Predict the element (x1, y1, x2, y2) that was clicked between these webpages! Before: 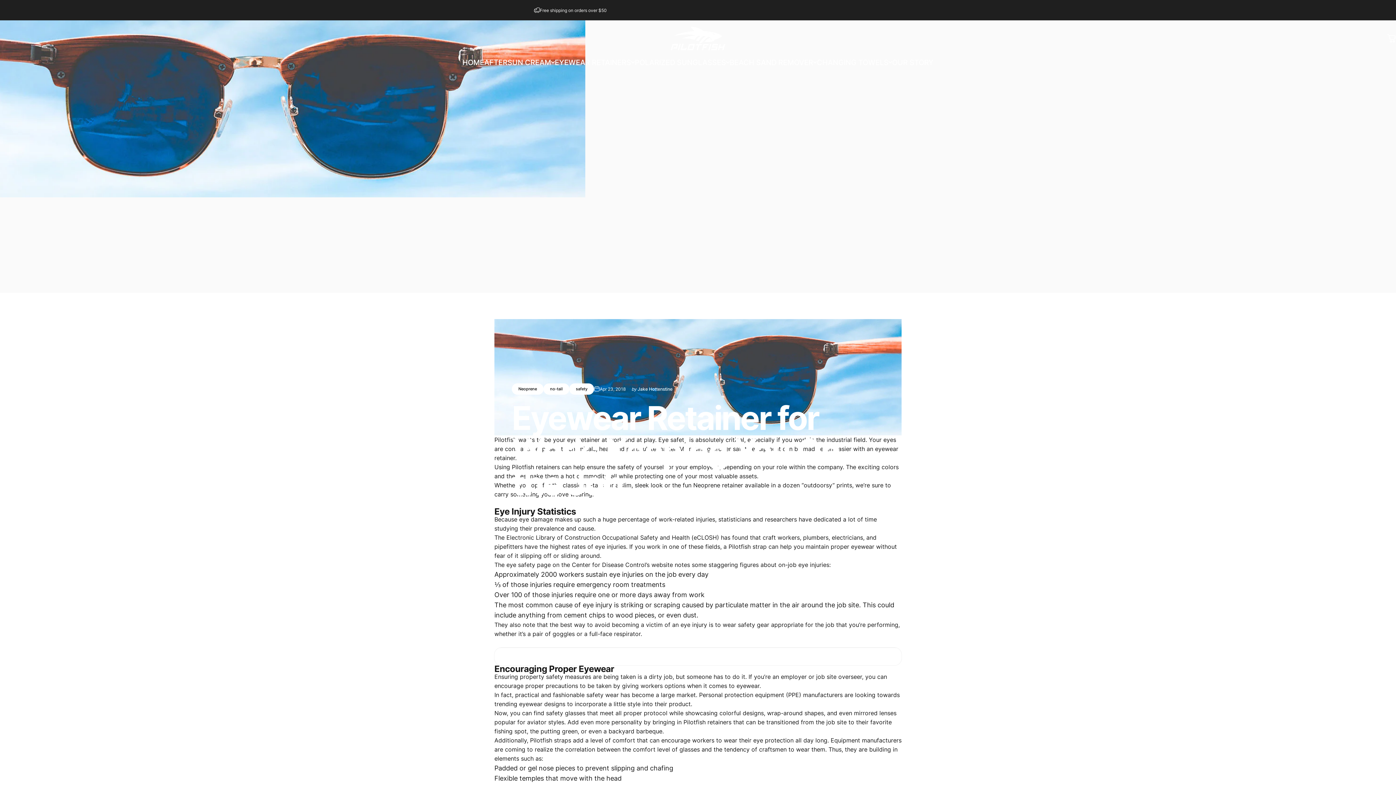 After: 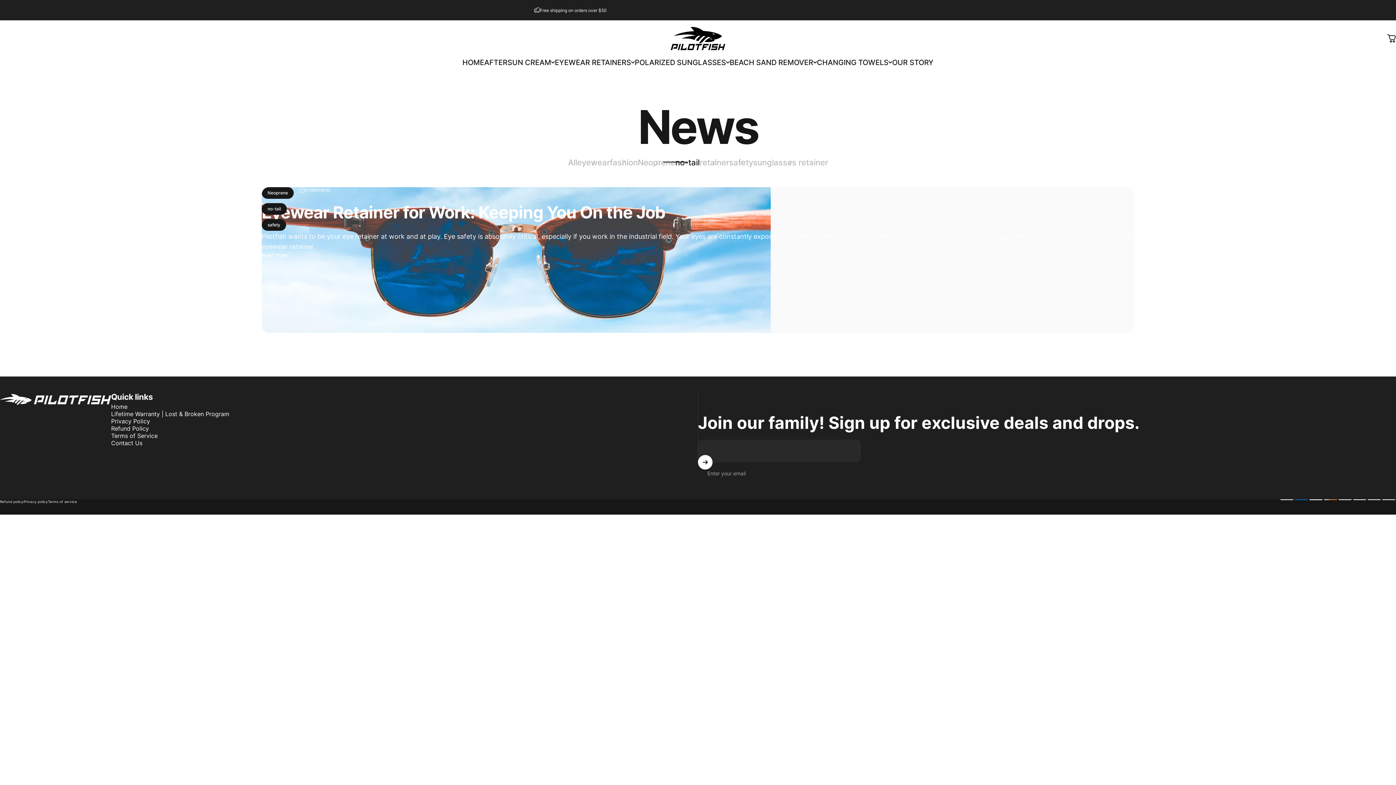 Action: label: no-tail bbox: (543, 383, 569, 394)